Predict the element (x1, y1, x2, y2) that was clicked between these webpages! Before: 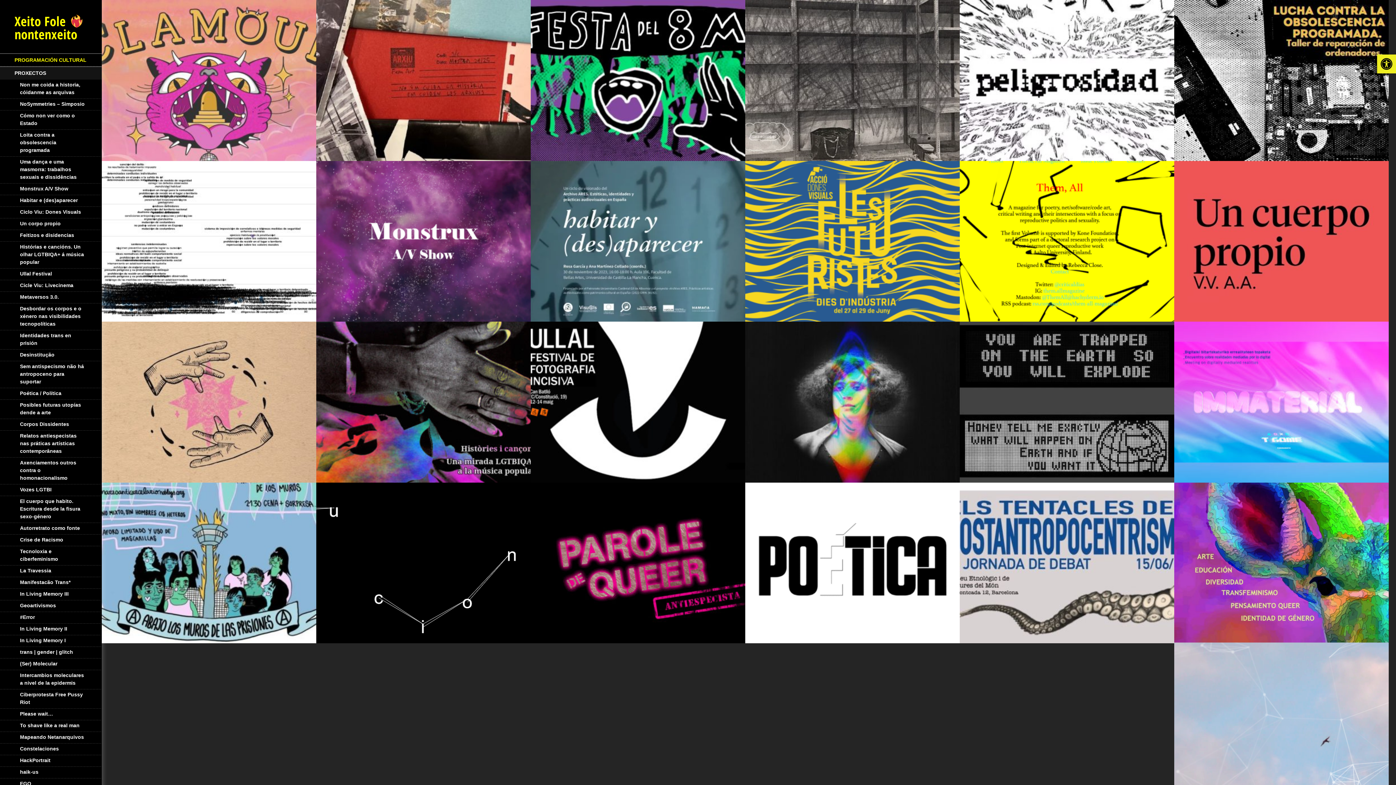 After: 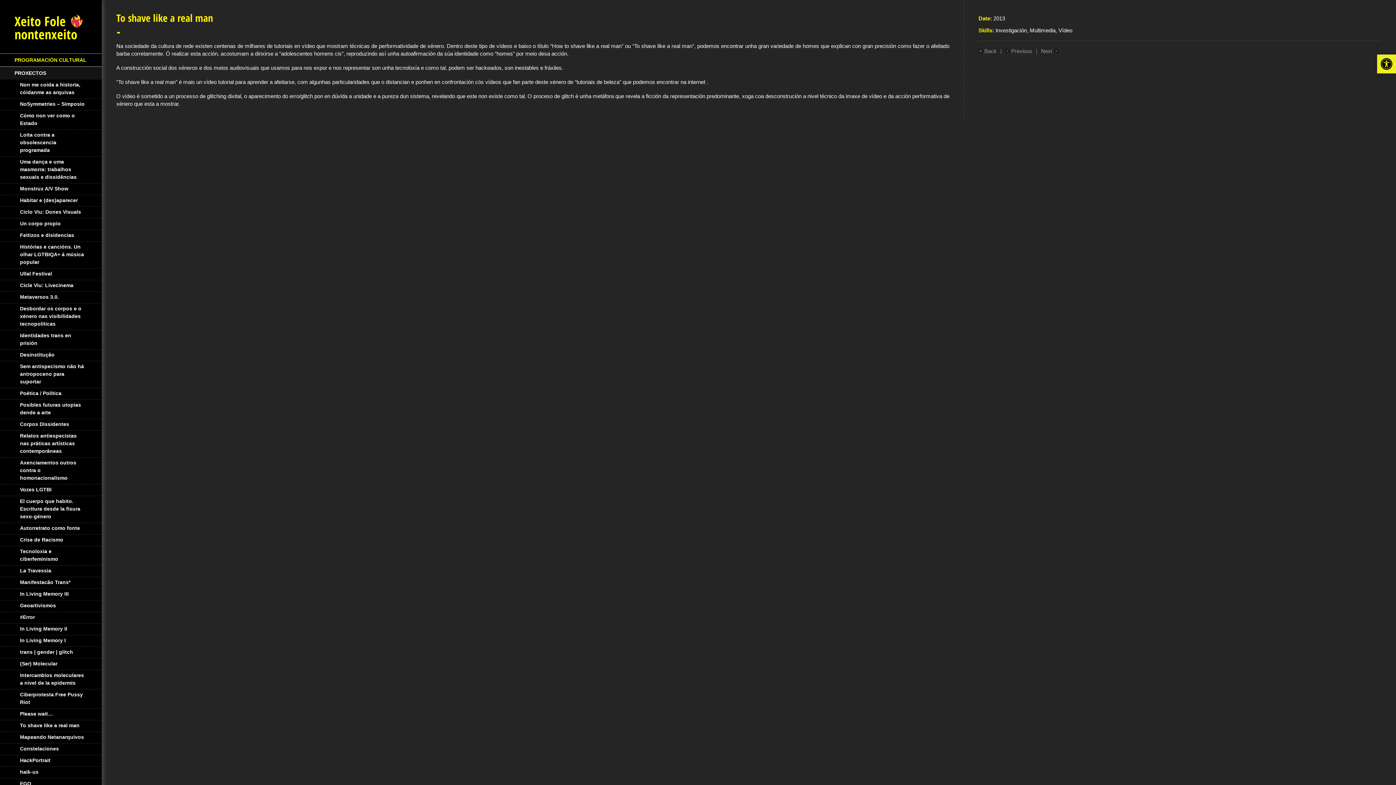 Action: bbox: (0, 721, 101, 731) label: To shave like a real man